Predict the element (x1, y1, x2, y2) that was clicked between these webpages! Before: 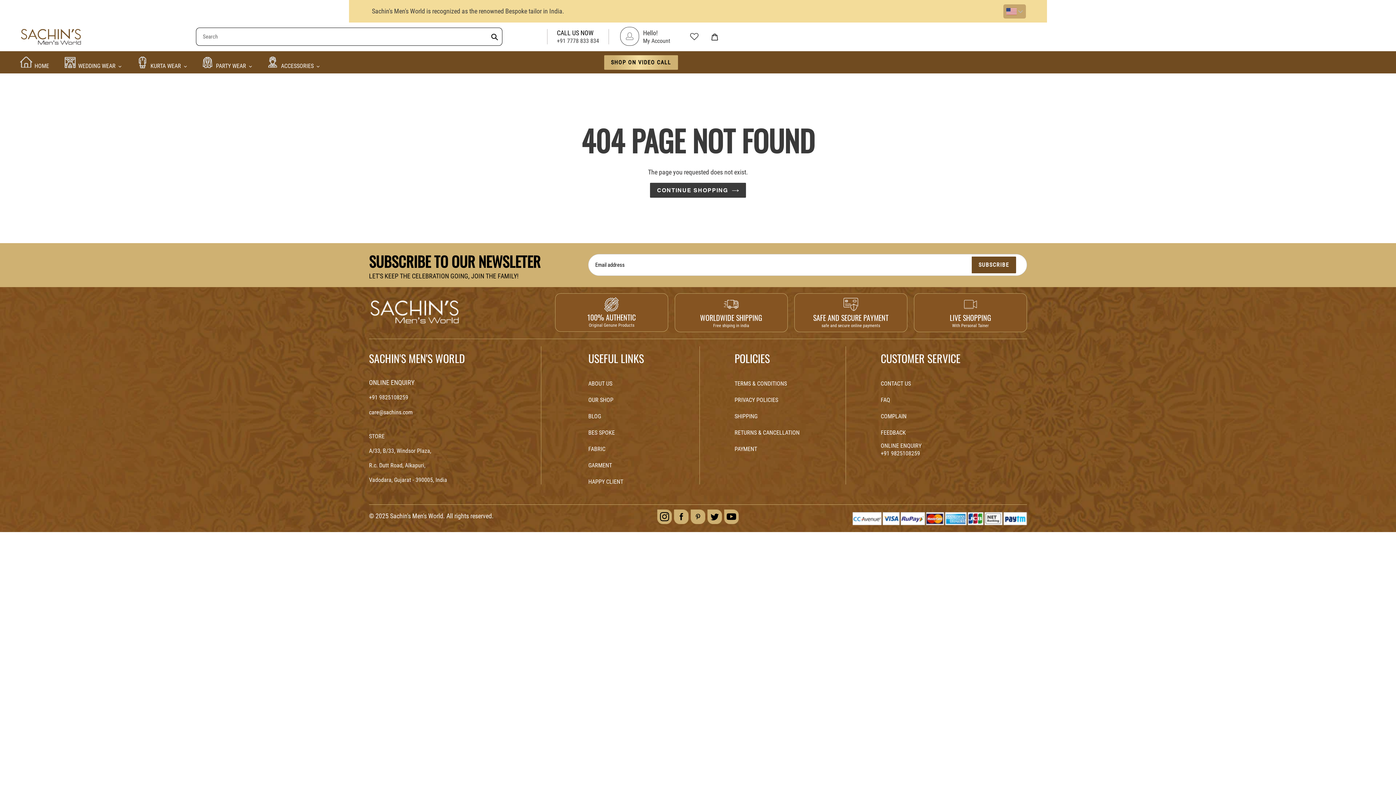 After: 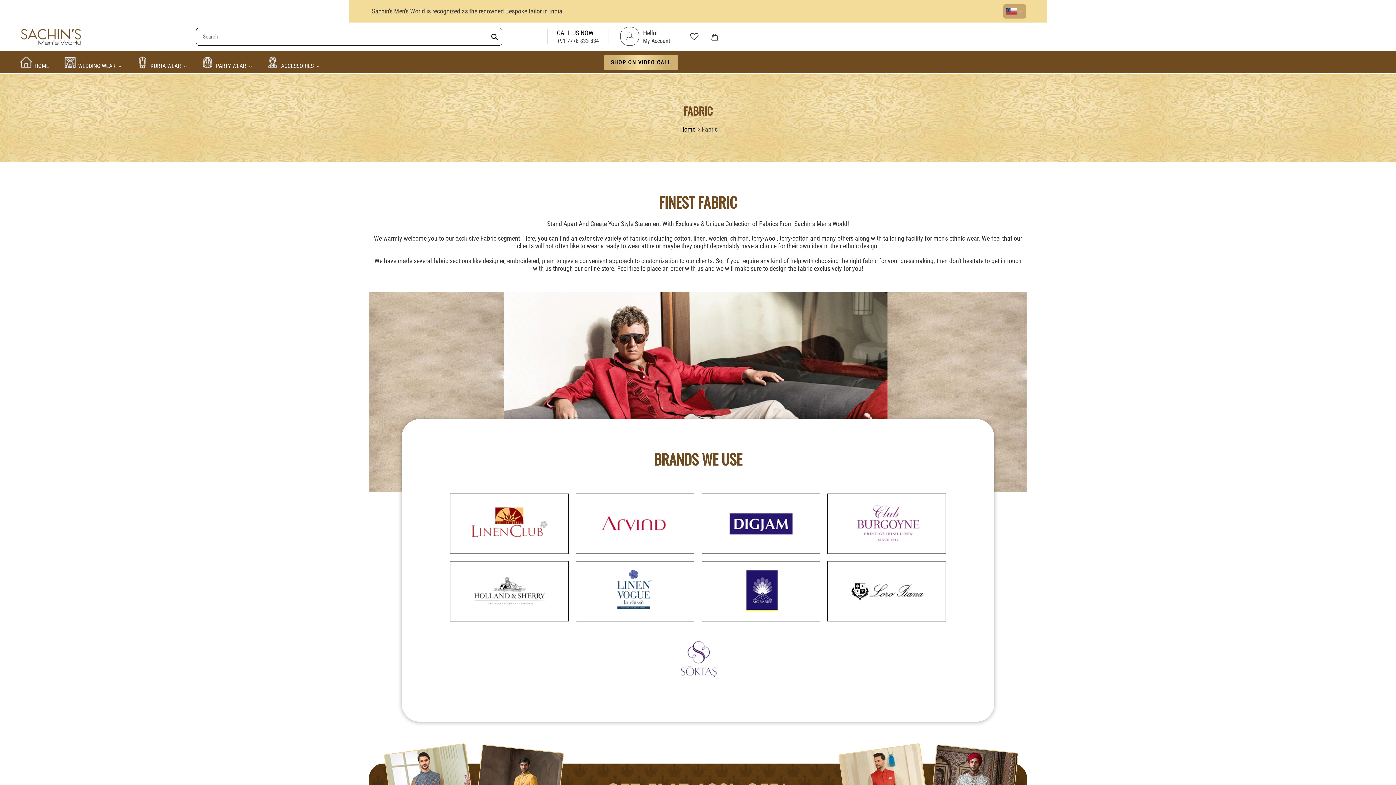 Action: label: FABRIC bbox: (588, 441, 705, 457)